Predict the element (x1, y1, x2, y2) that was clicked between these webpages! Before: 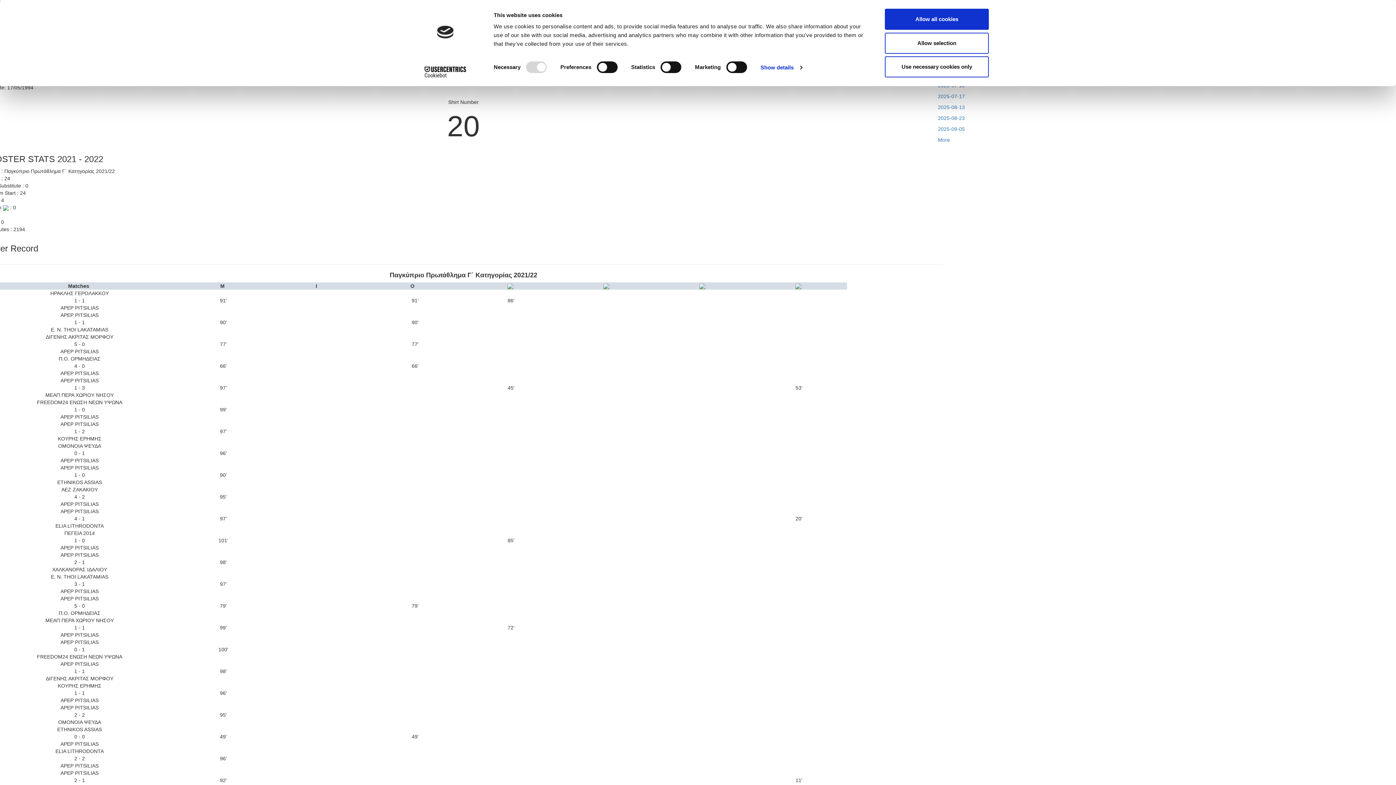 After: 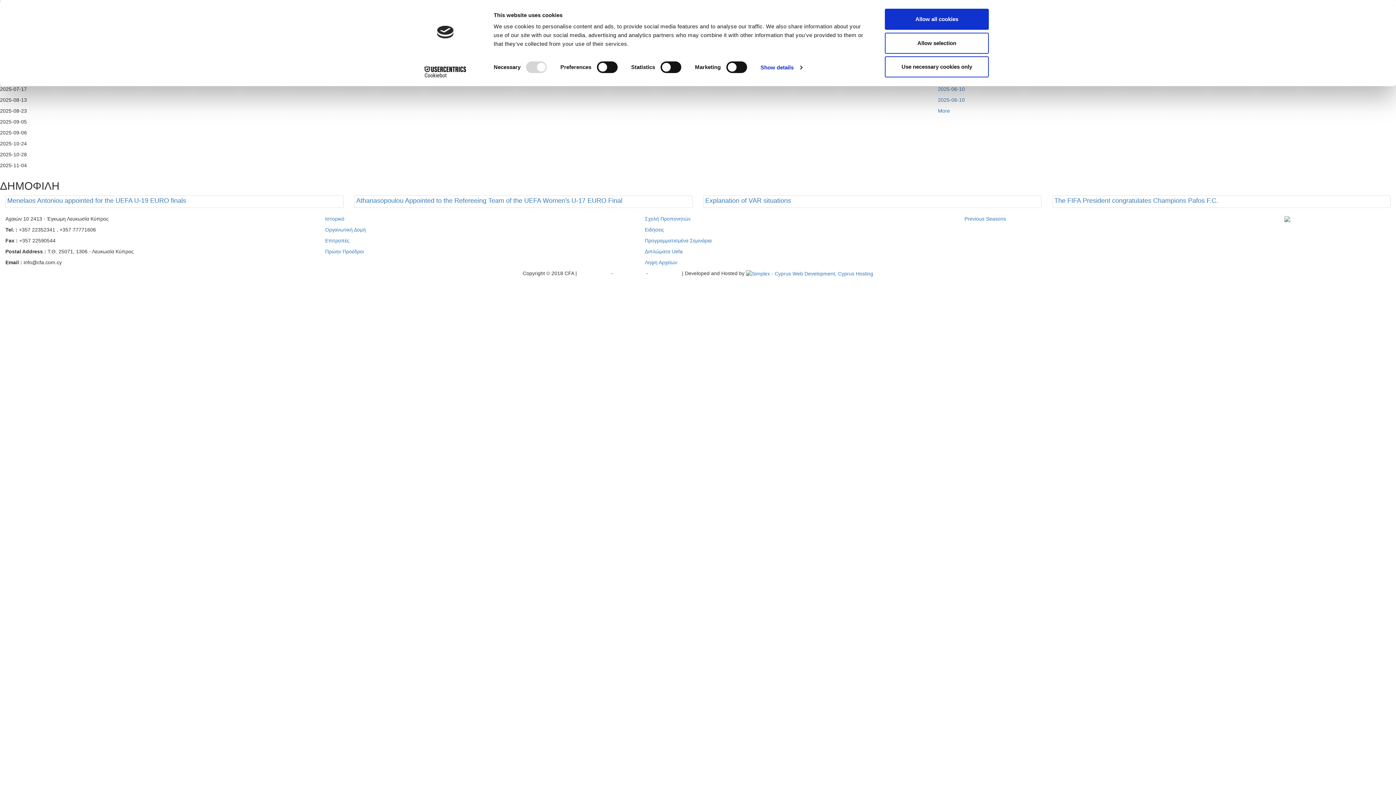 Action: bbox: (938, 137, 950, 142) label: More